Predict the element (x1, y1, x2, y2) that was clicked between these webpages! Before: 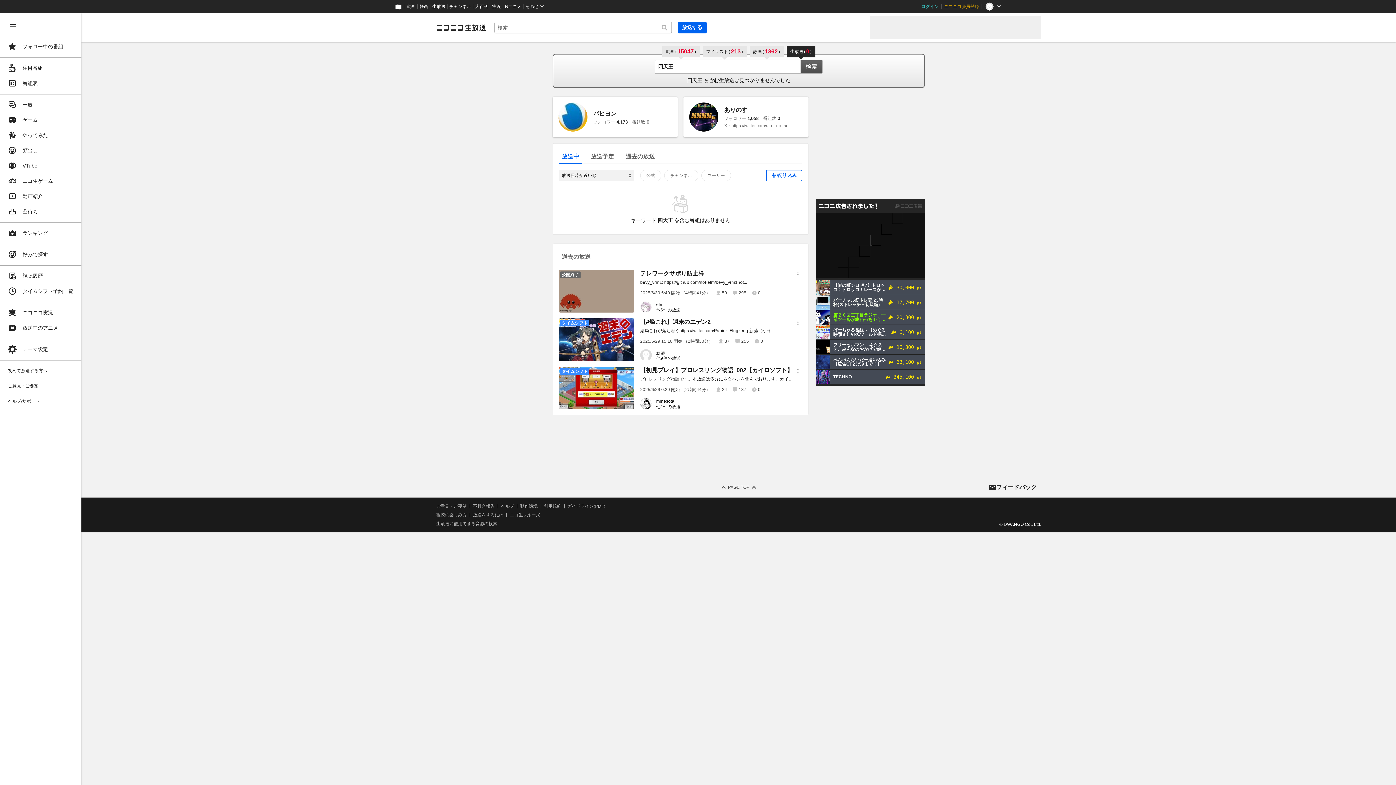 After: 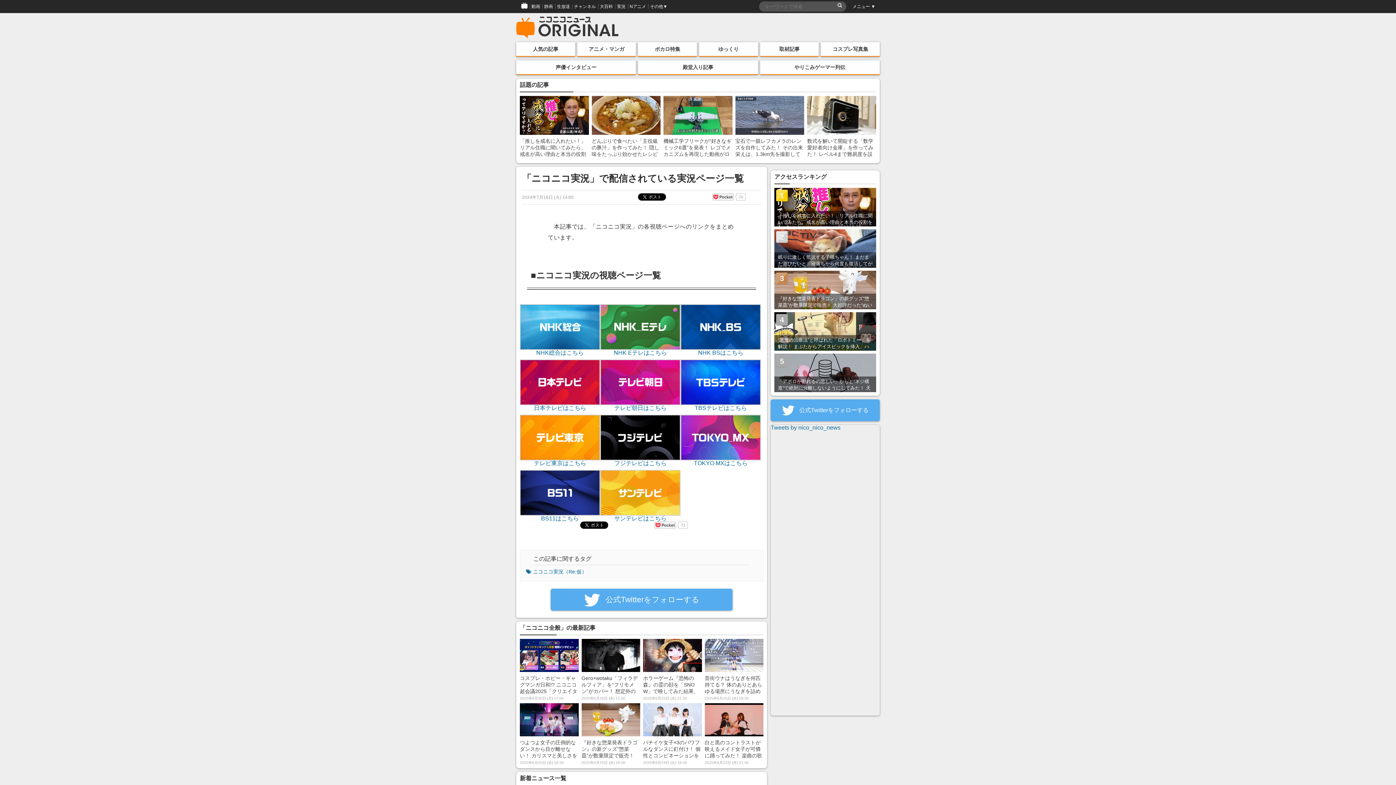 Action: bbox: (490, 0, 503, 13) label: 実況